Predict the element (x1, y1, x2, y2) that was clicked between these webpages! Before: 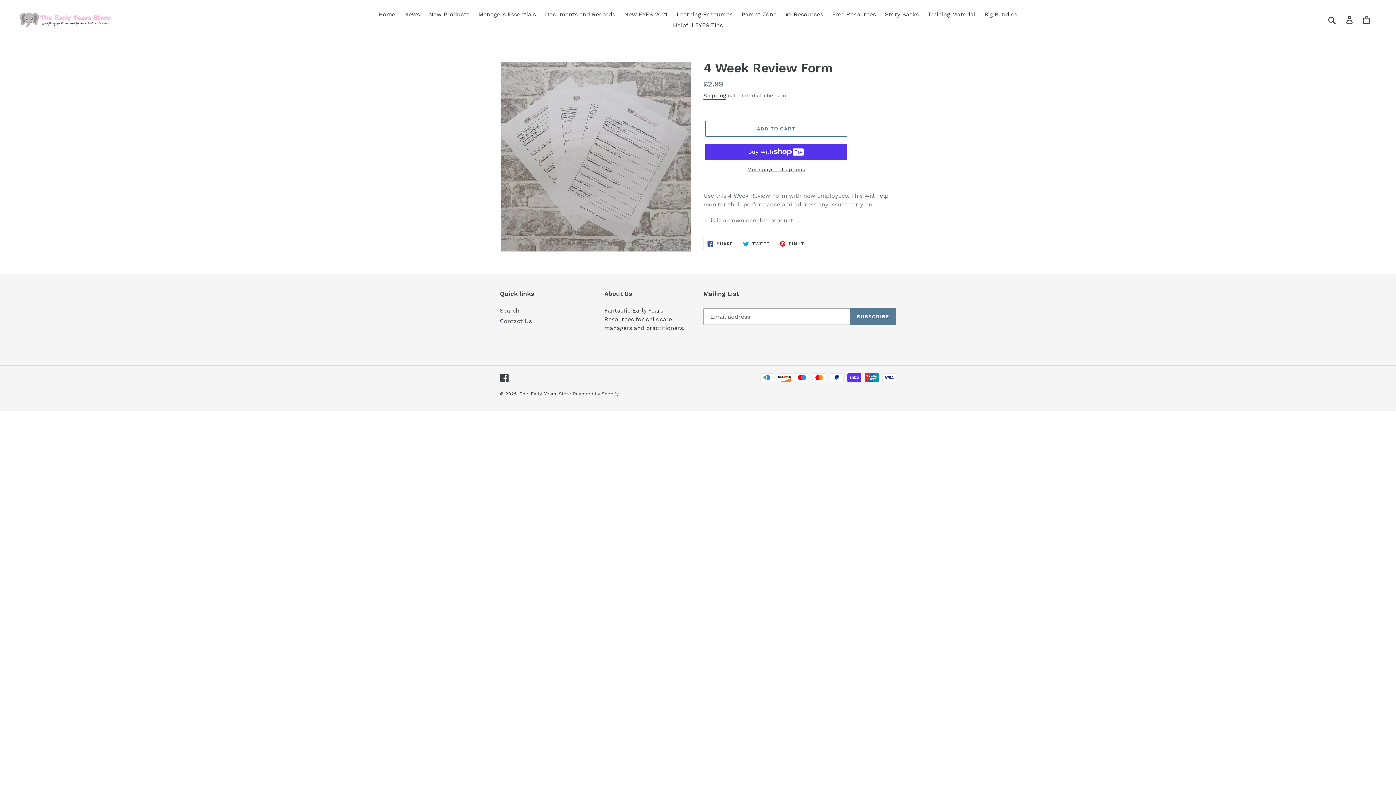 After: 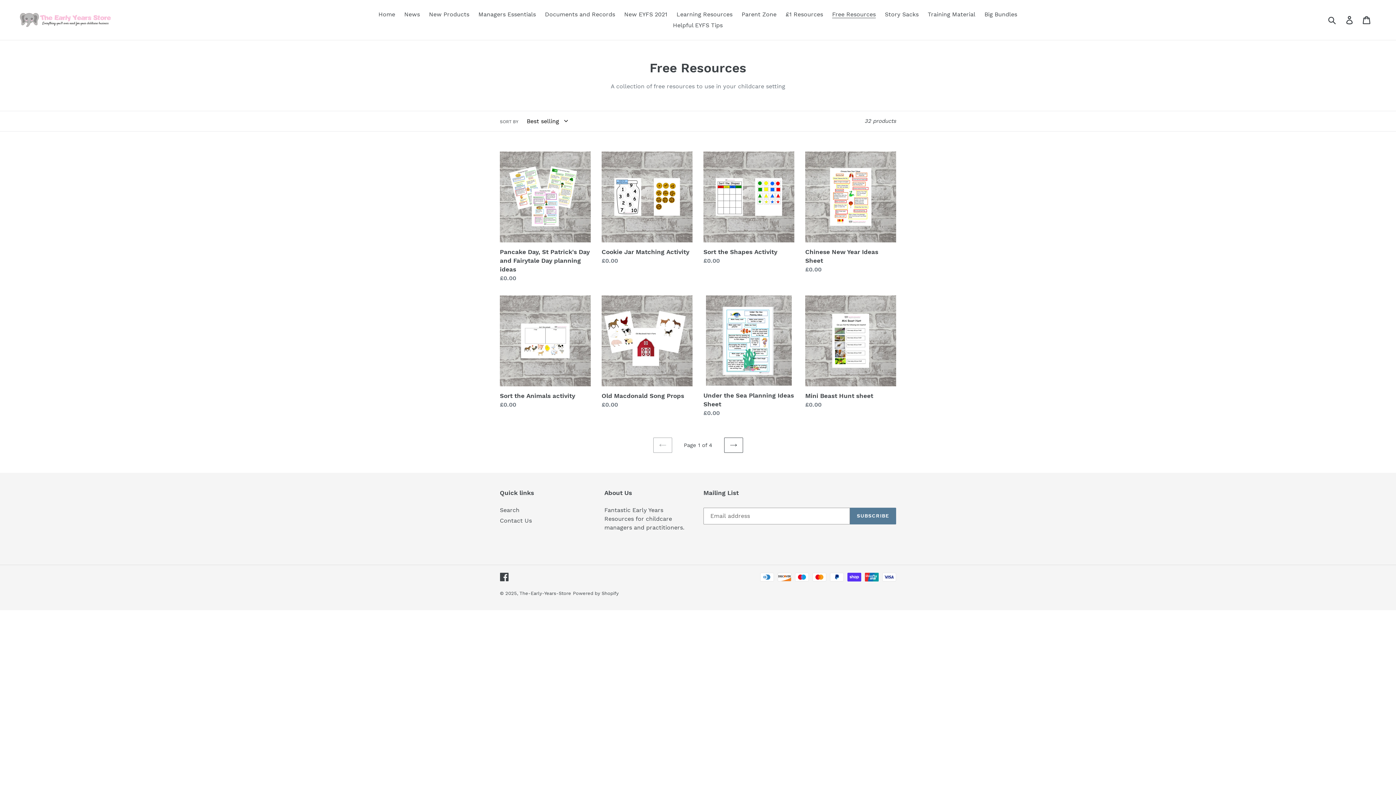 Action: bbox: (828, 9, 879, 20) label: Free Resources